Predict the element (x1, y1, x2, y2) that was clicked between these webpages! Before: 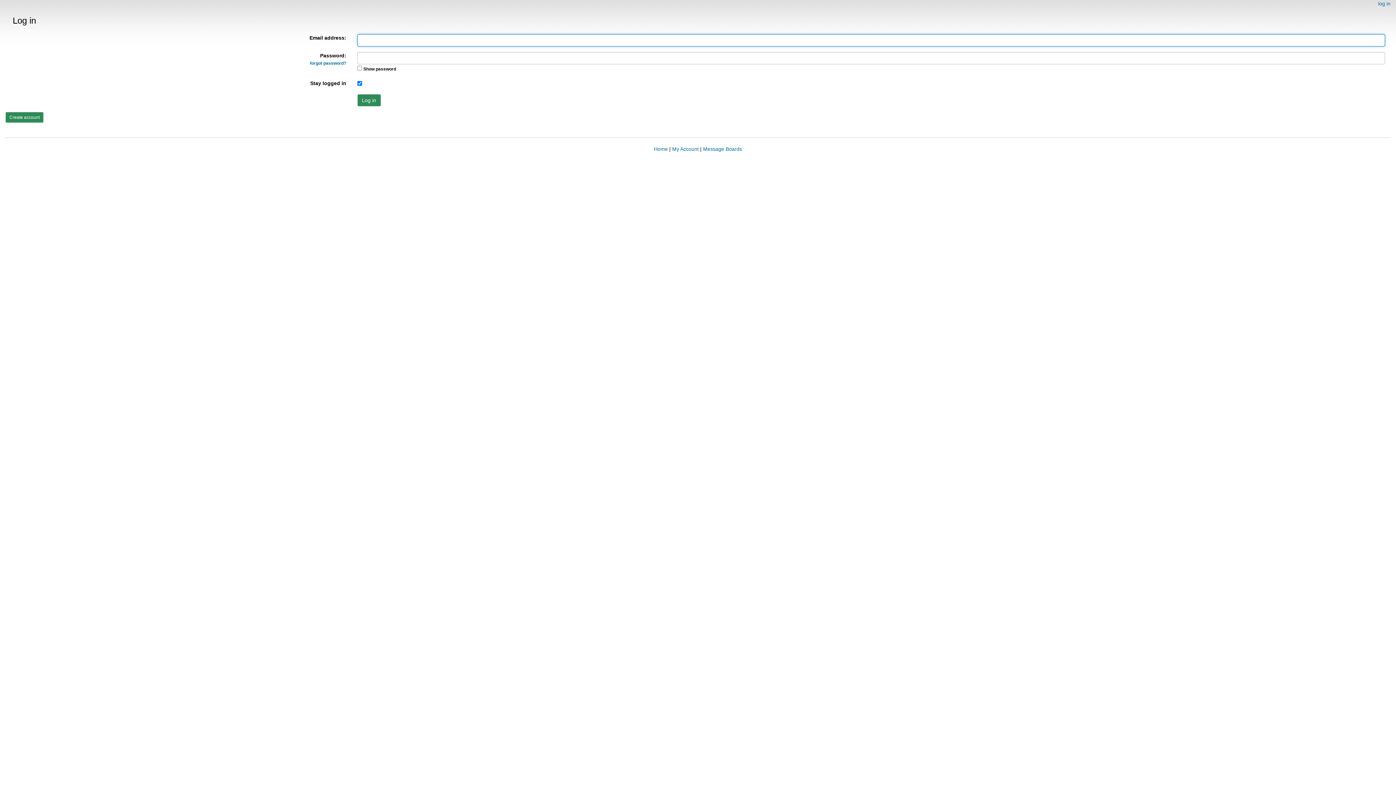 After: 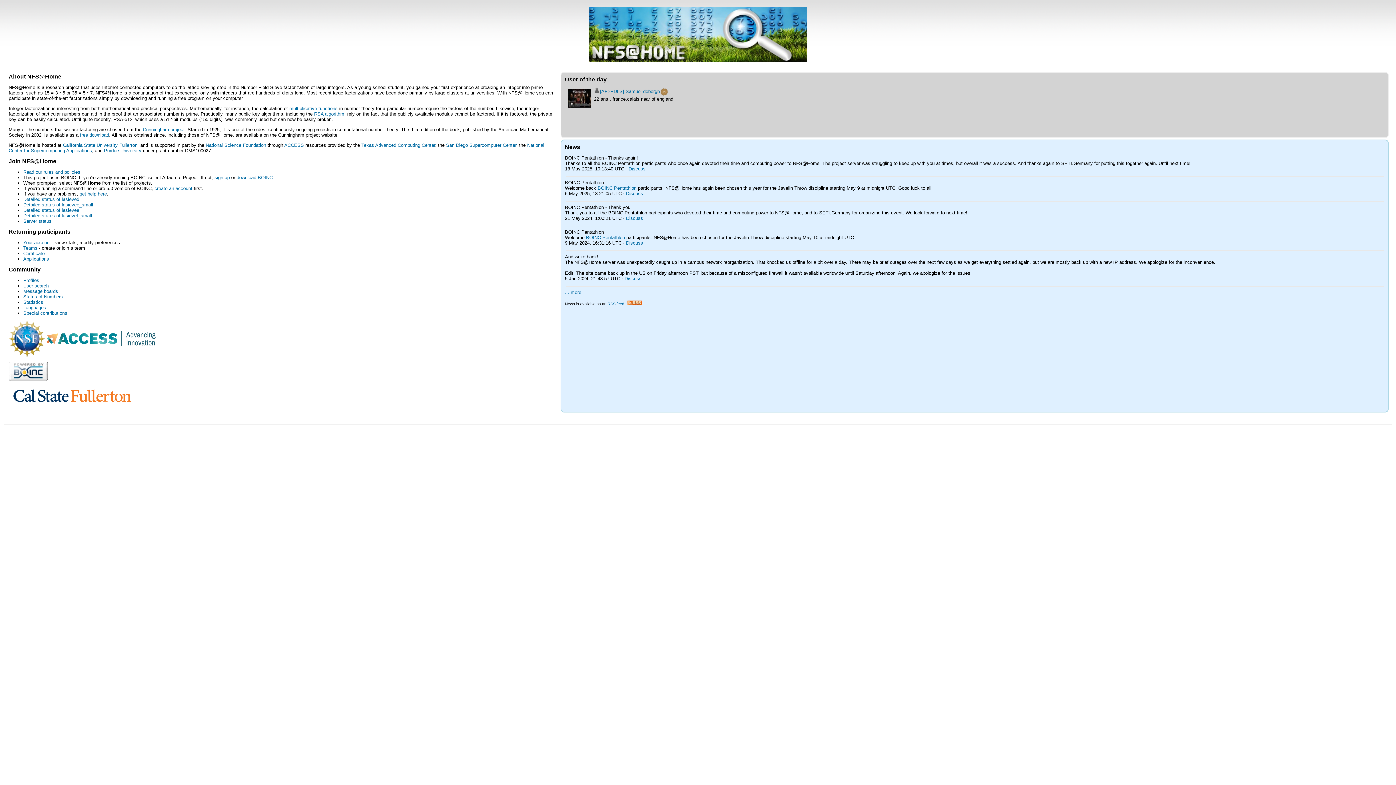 Action: bbox: (654, 146, 668, 152) label: Home